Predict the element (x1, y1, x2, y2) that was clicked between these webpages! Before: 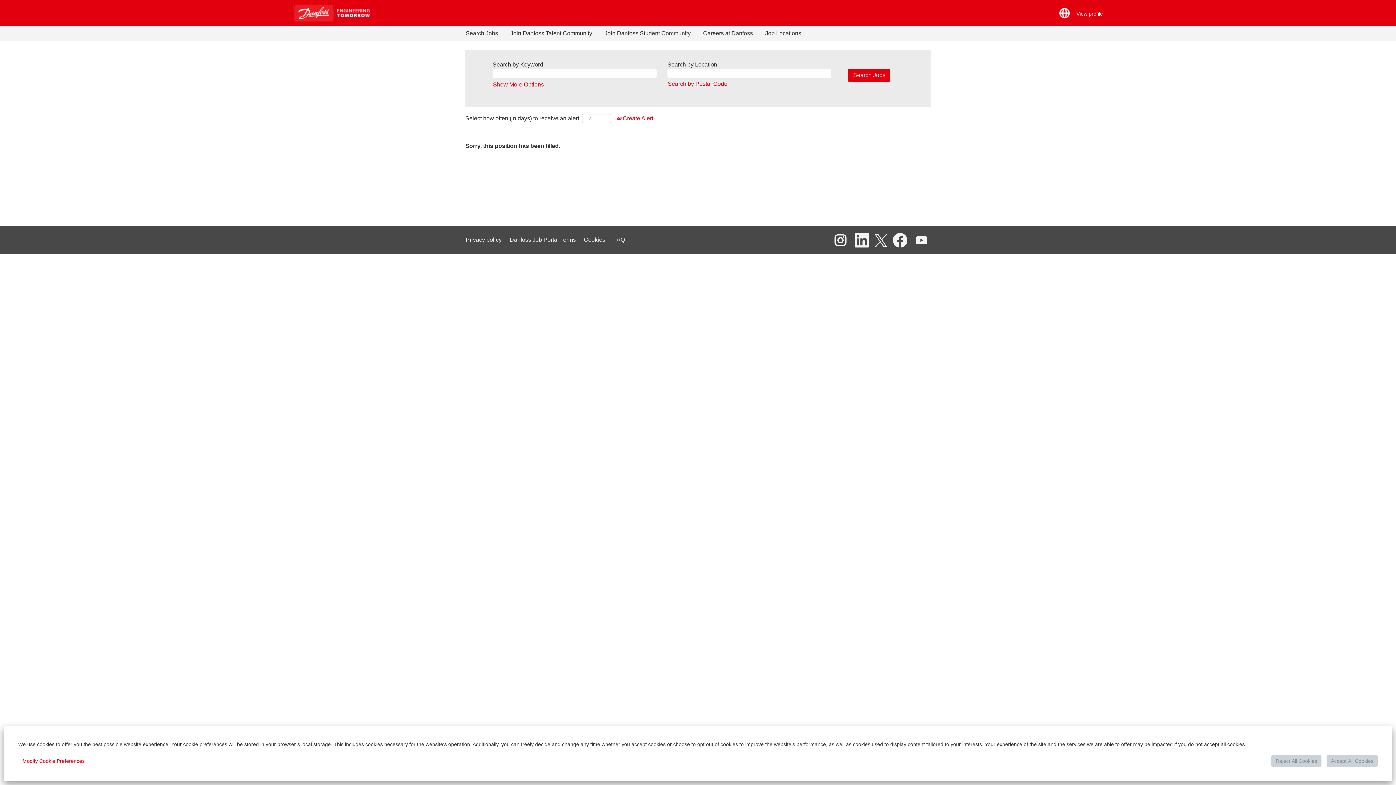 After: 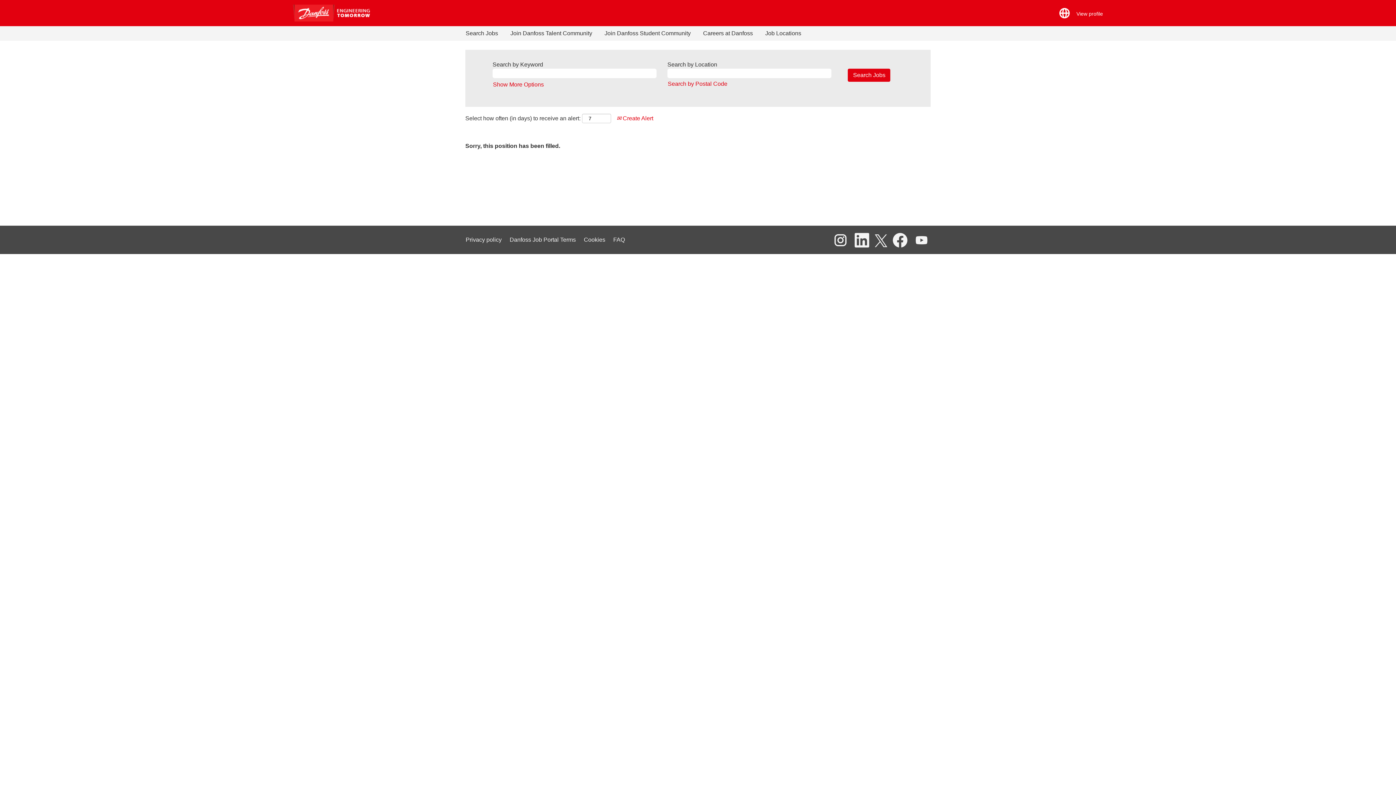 Action: label: Reject All Cookies bbox: (1271, 755, 1321, 767)